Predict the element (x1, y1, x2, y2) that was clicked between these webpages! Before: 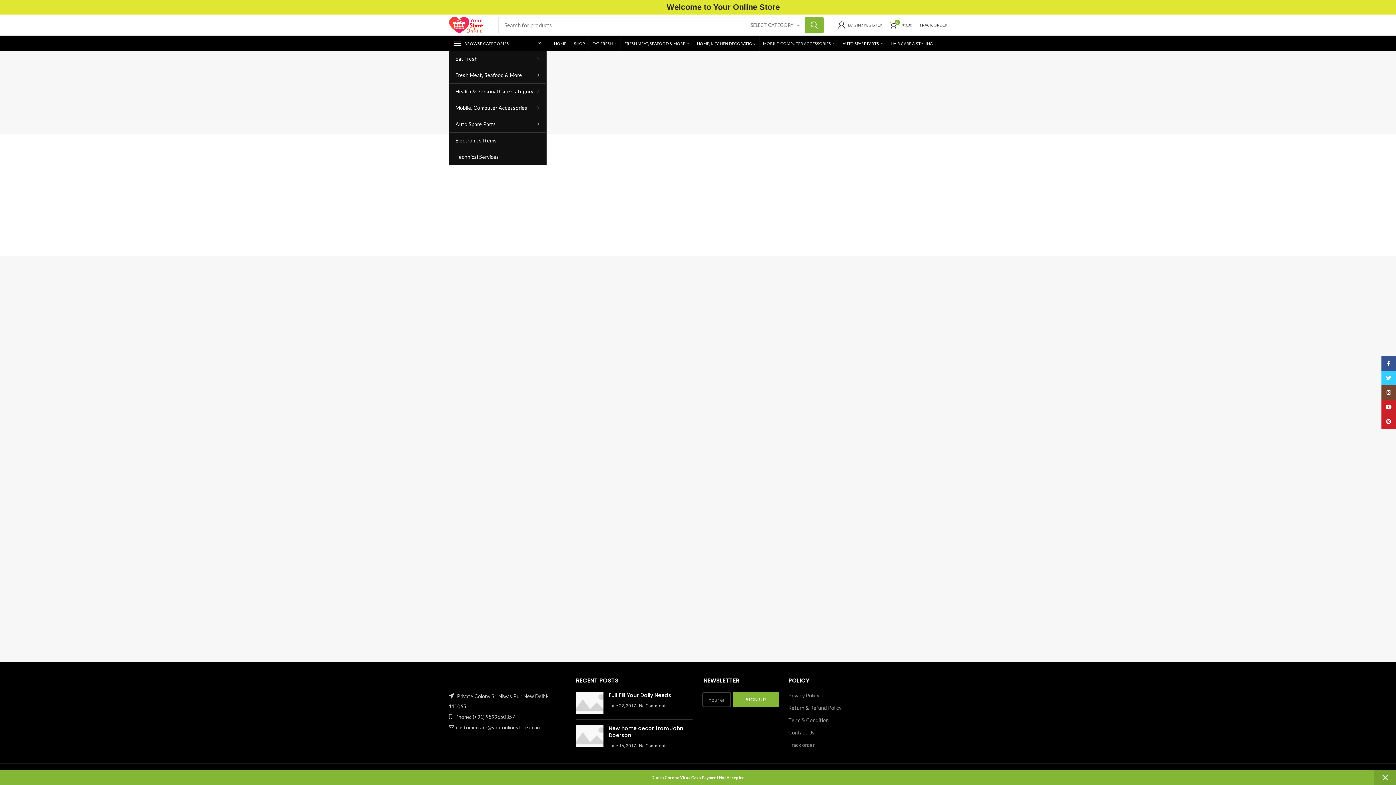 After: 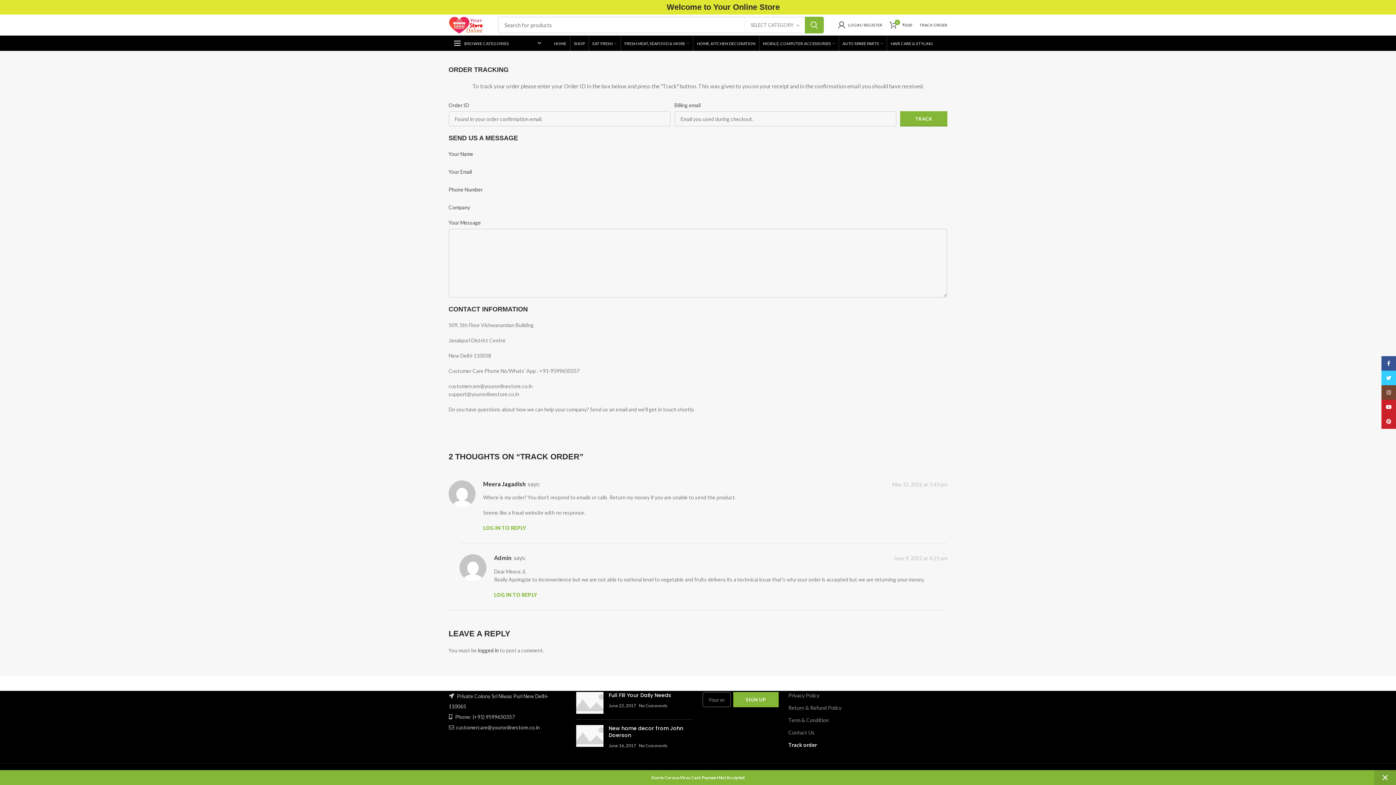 Action: label: TRACK ORDER bbox: (915, 17, 951, 32)